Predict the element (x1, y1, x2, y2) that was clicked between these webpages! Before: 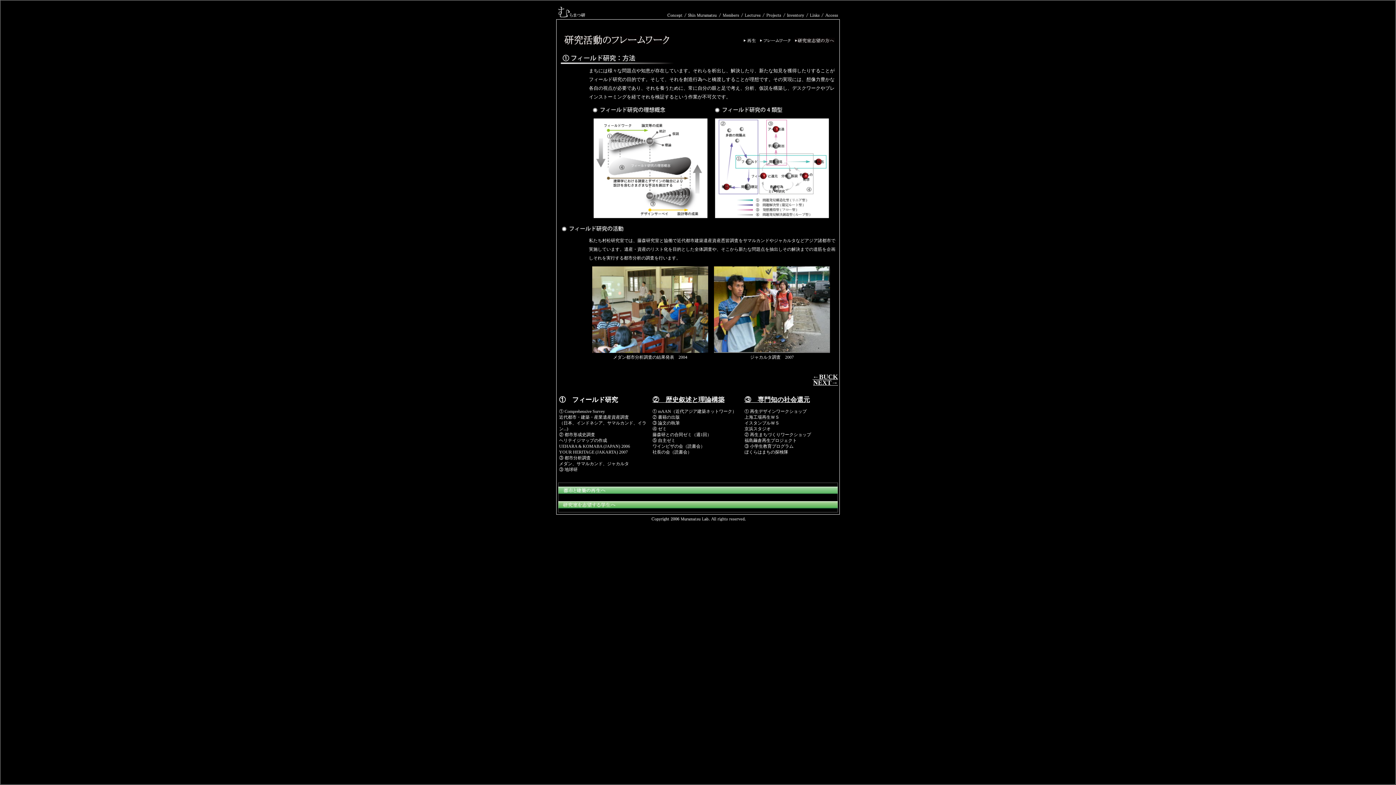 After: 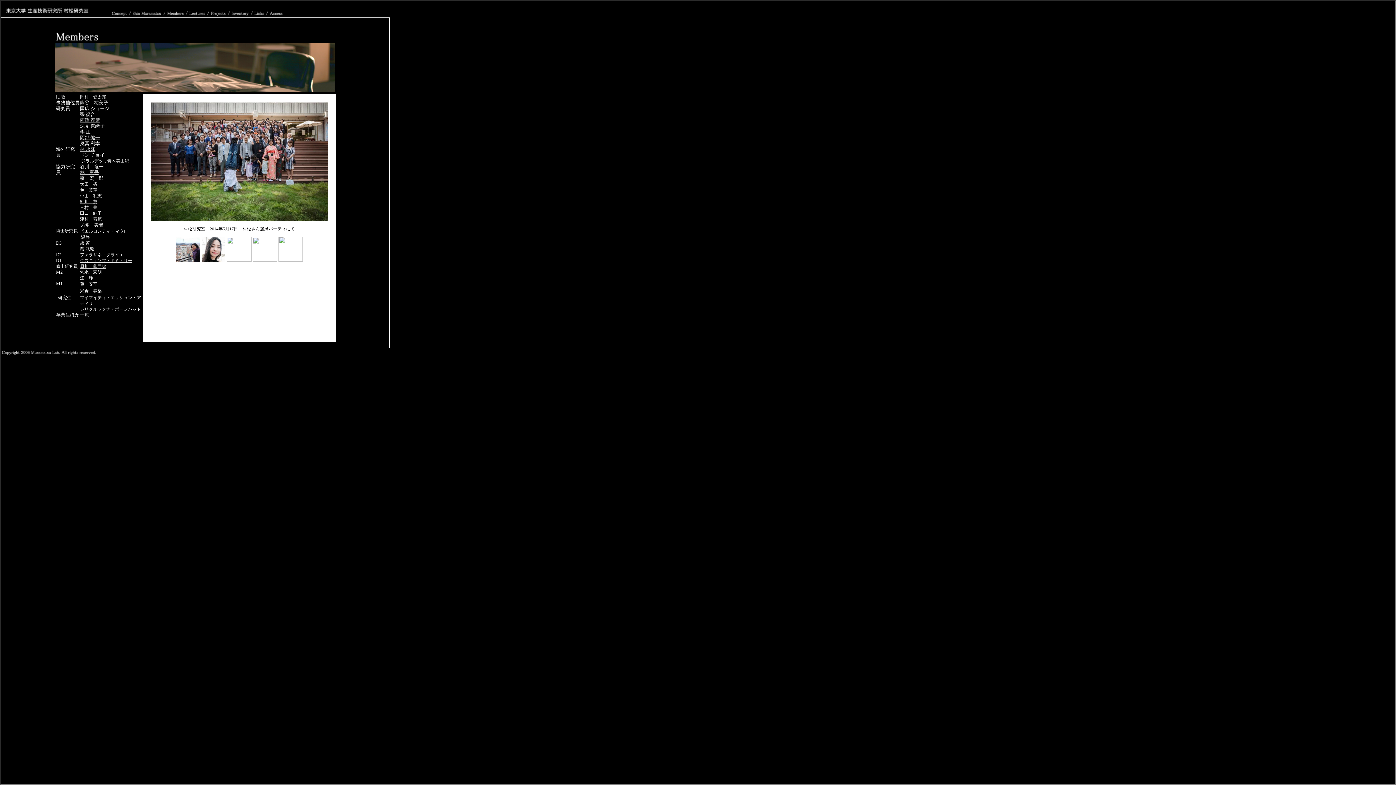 Action: bbox: (722, 13, 739, 18)